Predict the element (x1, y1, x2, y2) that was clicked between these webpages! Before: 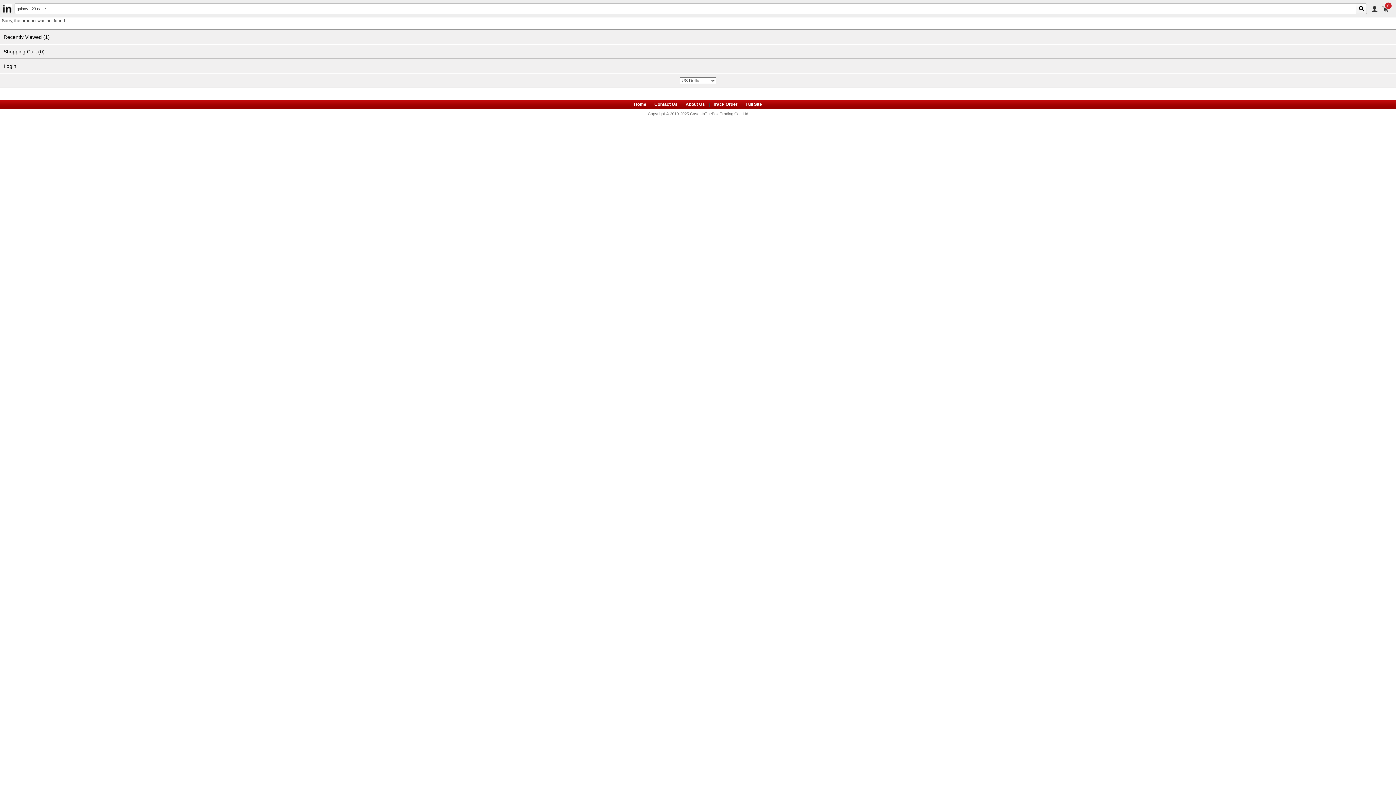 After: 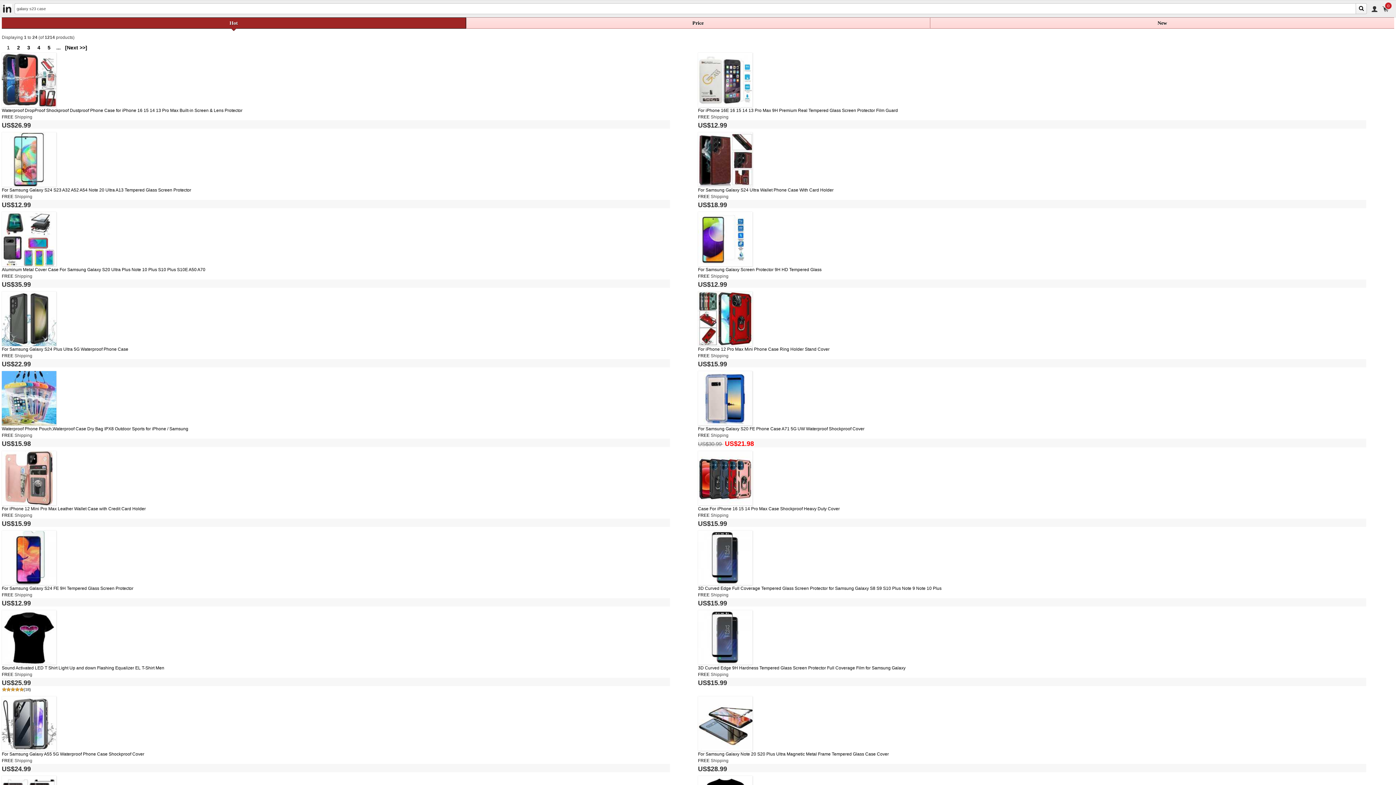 Action: label: Home bbox: (634, 101, 646, 106)